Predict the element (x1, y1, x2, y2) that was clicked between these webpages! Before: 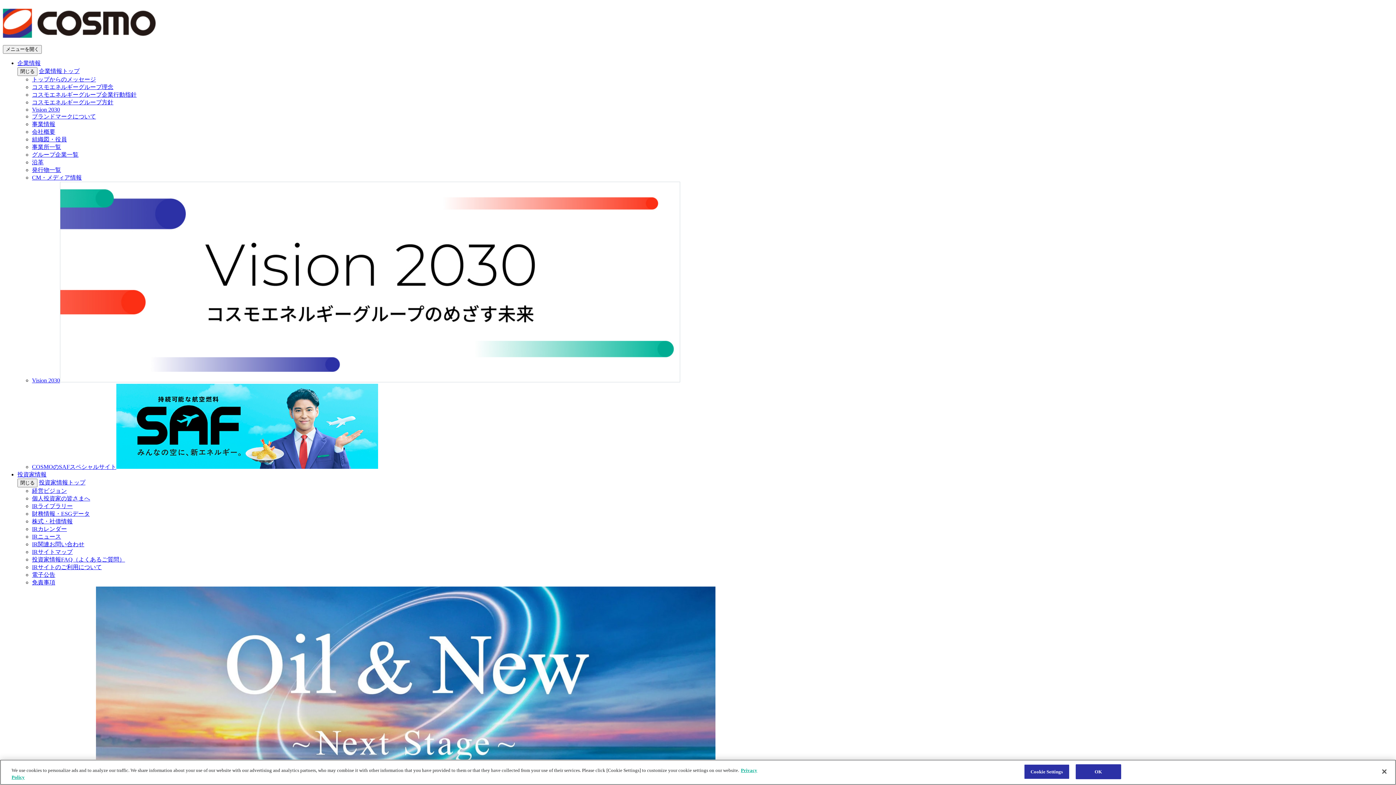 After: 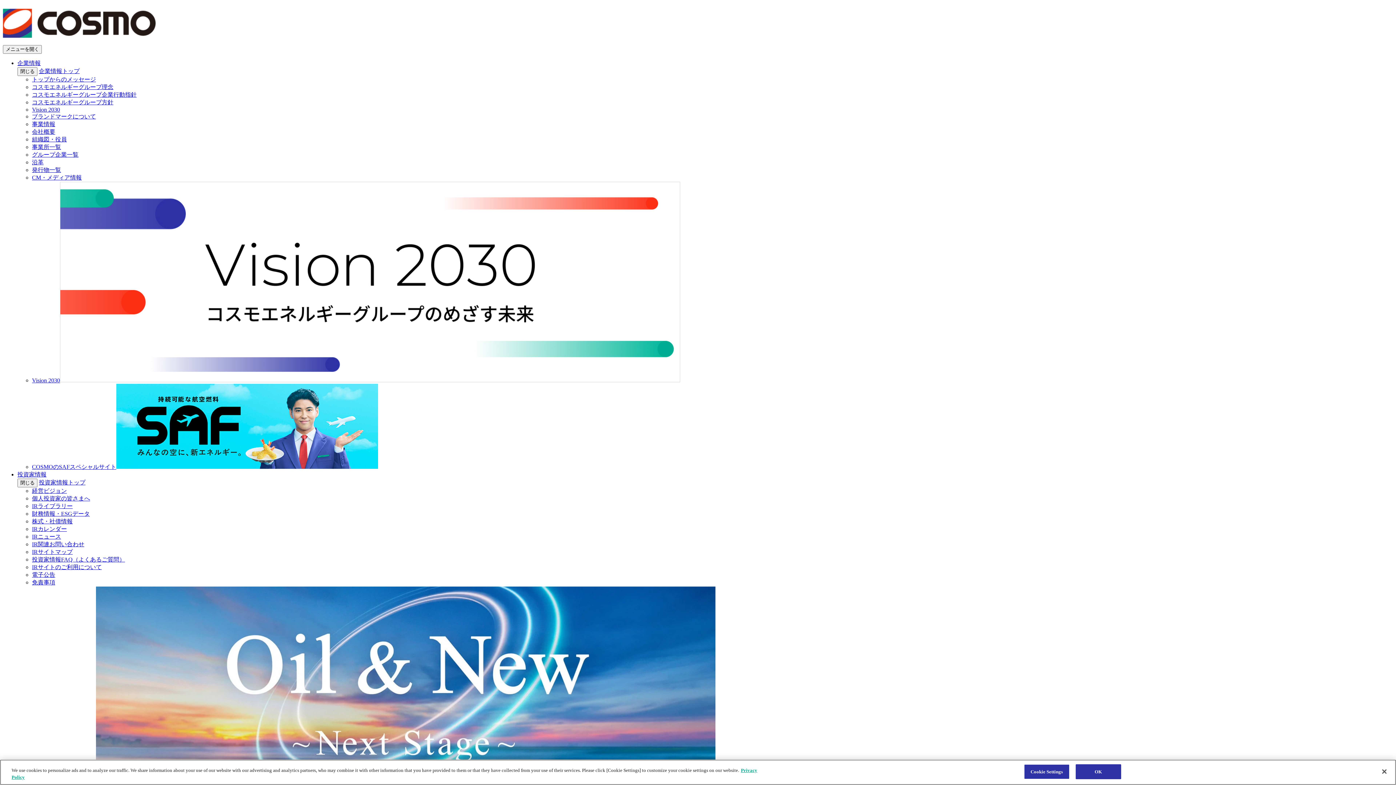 Action: bbox: (32, 541, 84, 547) label: IR関連お問い合わせ